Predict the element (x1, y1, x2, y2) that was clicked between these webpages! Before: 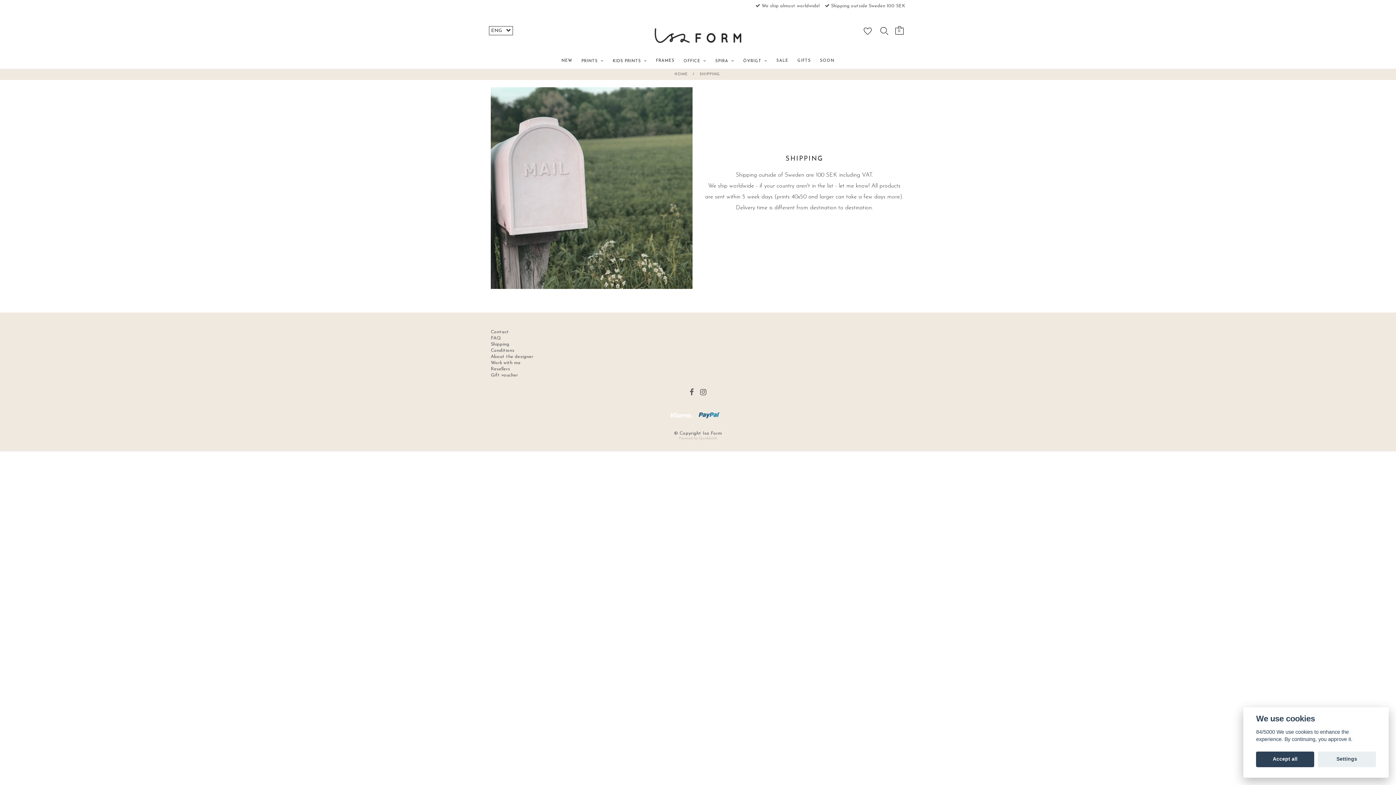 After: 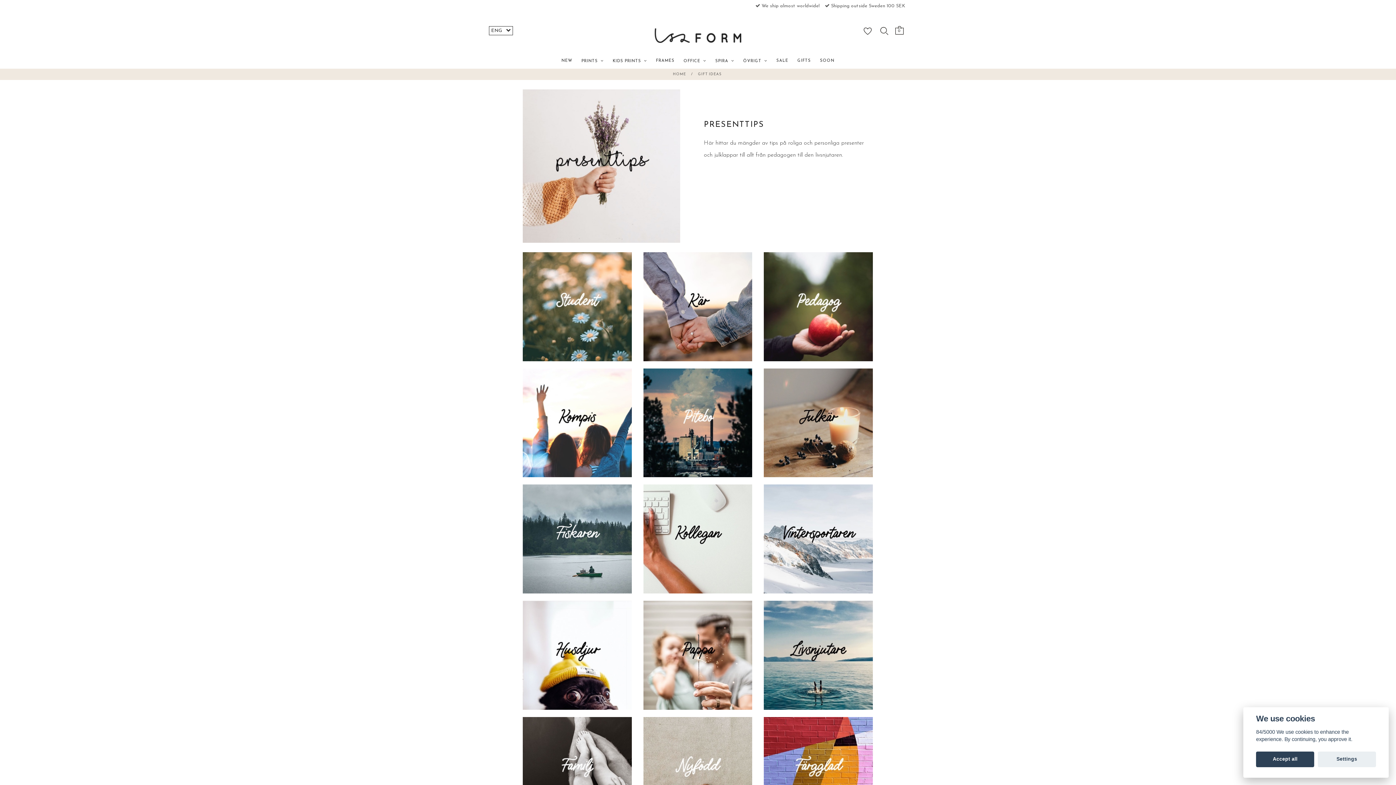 Action: bbox: (793, 54, 815, 67) label: GIFTS